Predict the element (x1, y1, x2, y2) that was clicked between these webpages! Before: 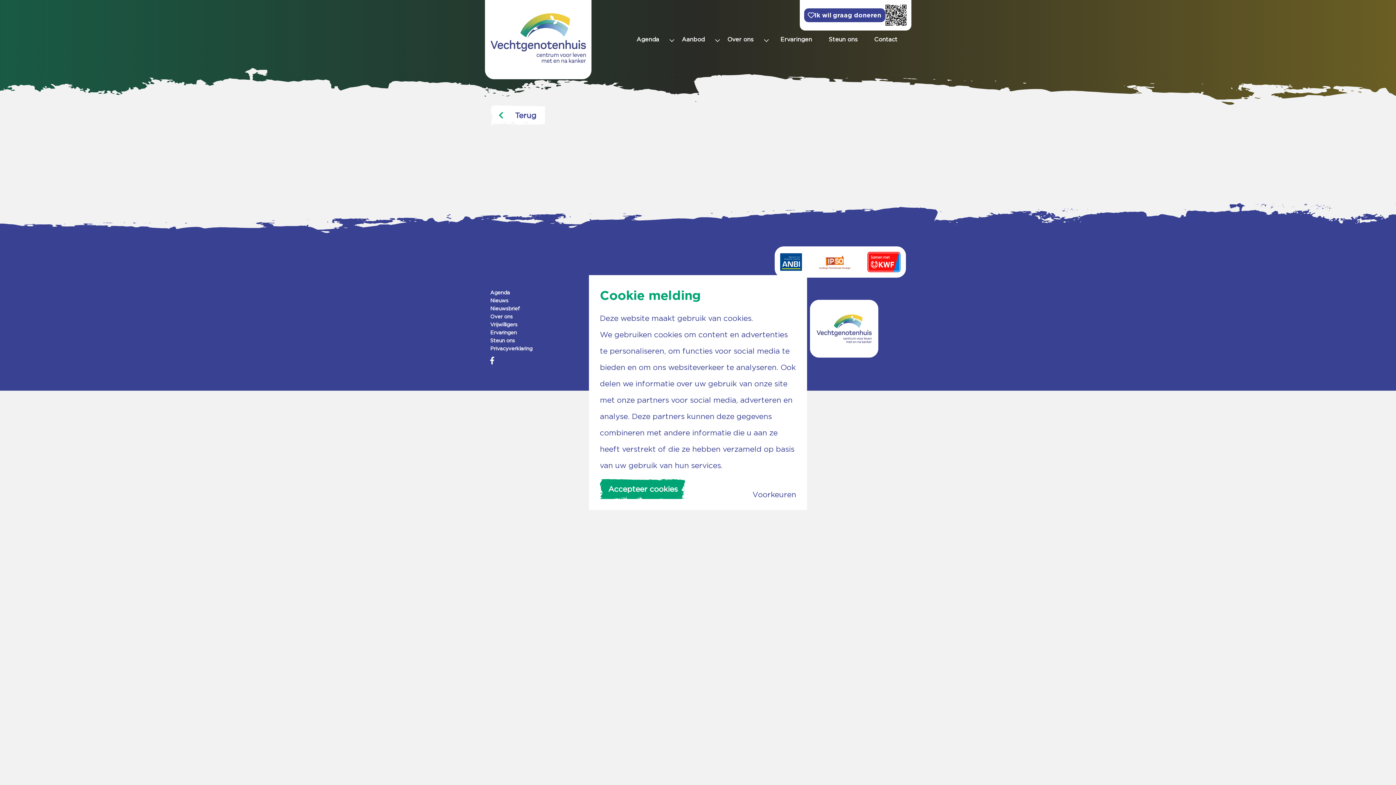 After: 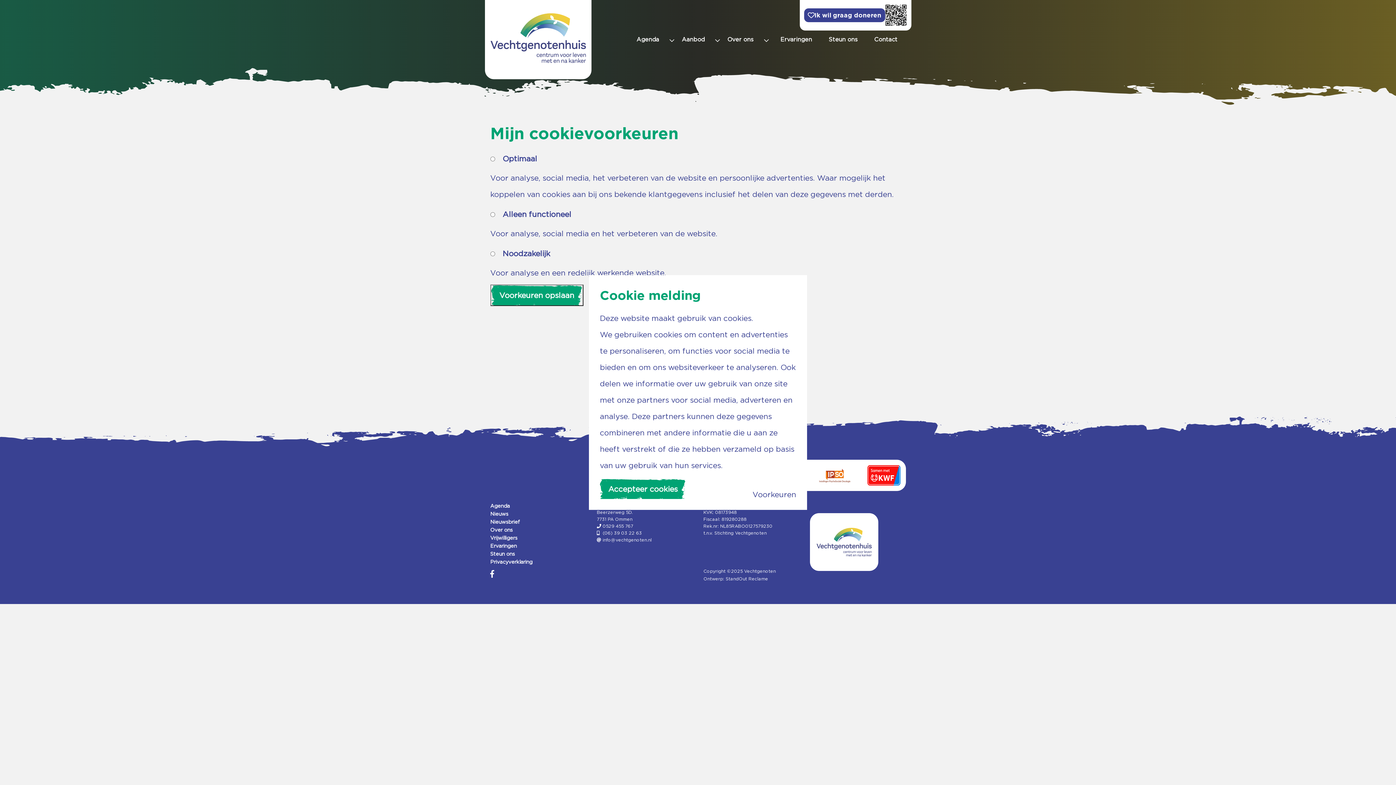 Action: bbox: (752, 486, 796, 502) label: Voorkeuren